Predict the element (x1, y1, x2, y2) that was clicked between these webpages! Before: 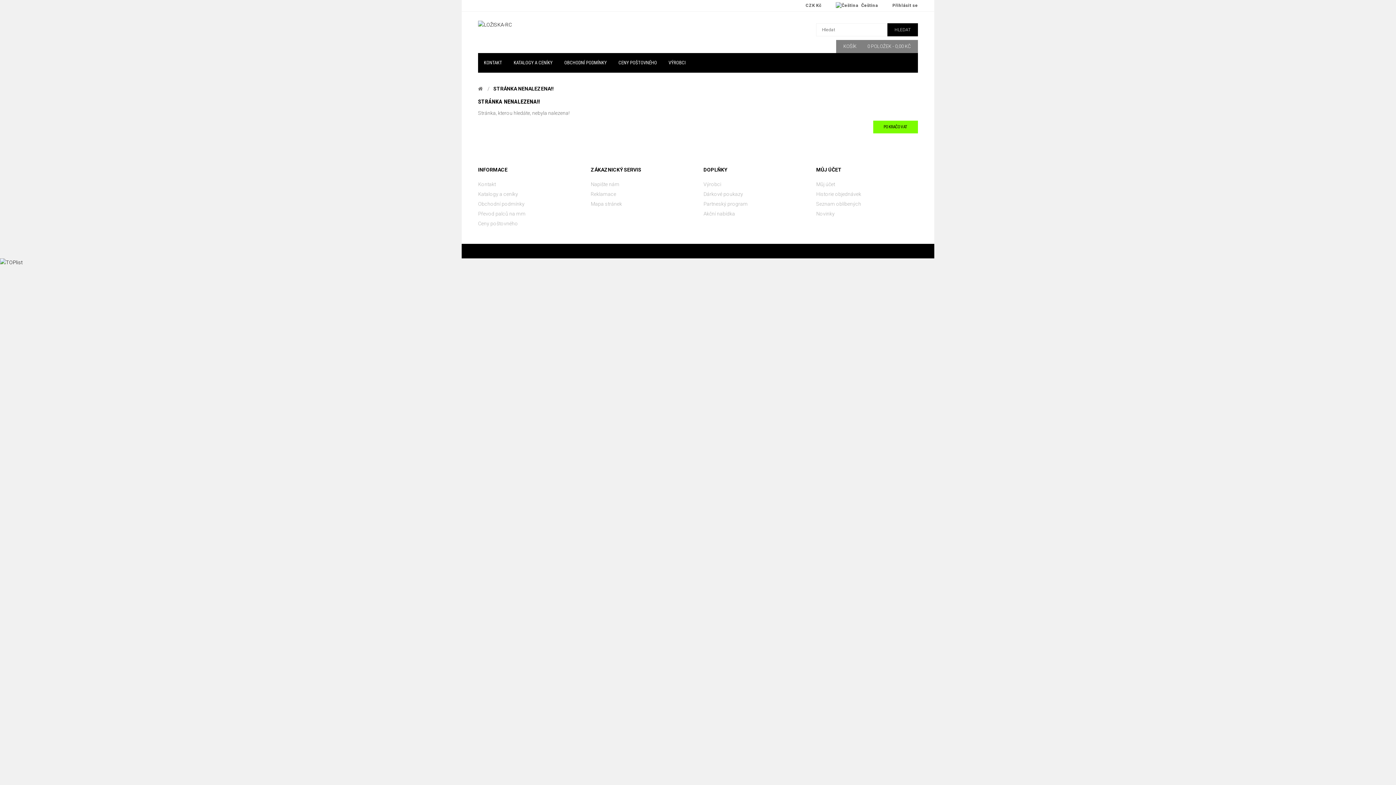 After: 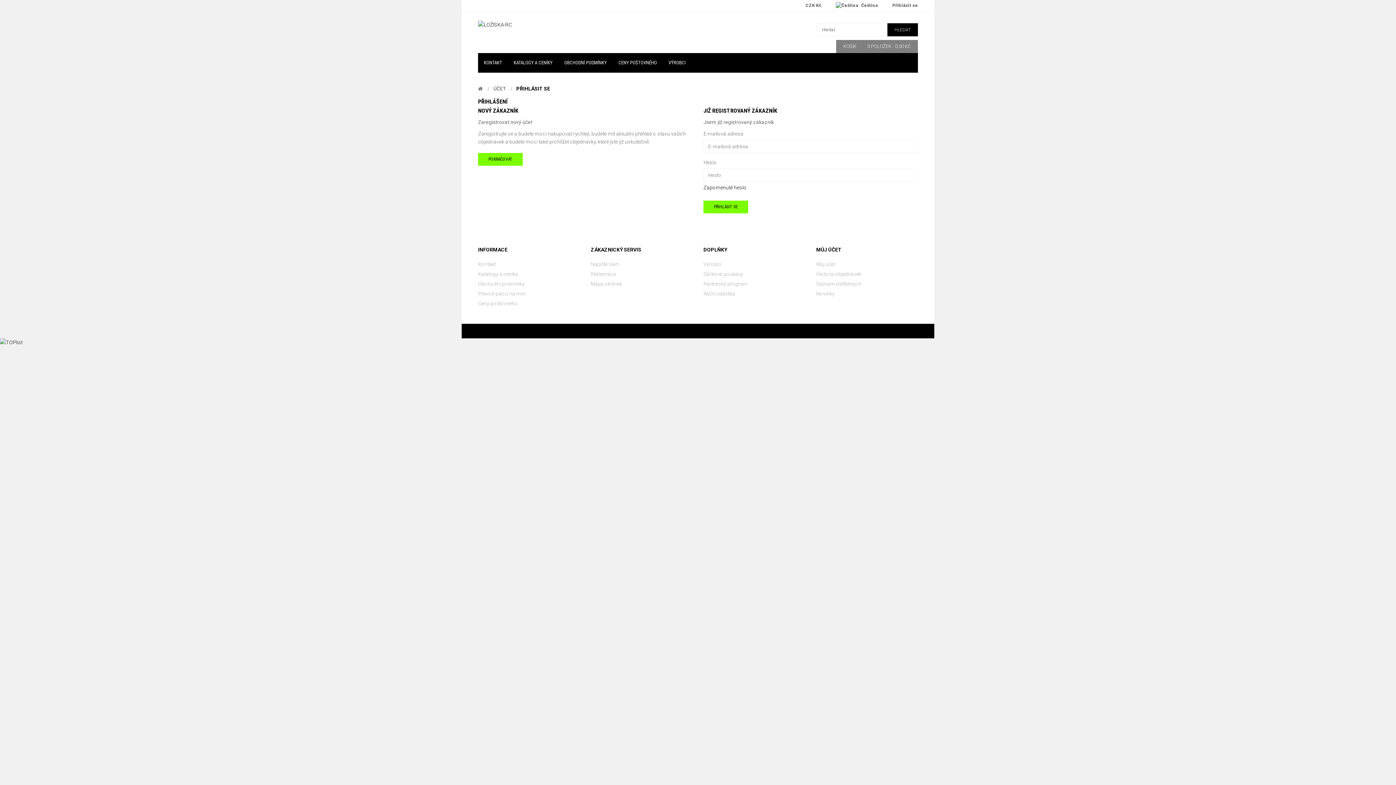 Action: bbox: (816, 201, 861, 206) label: Seznam oblíbených